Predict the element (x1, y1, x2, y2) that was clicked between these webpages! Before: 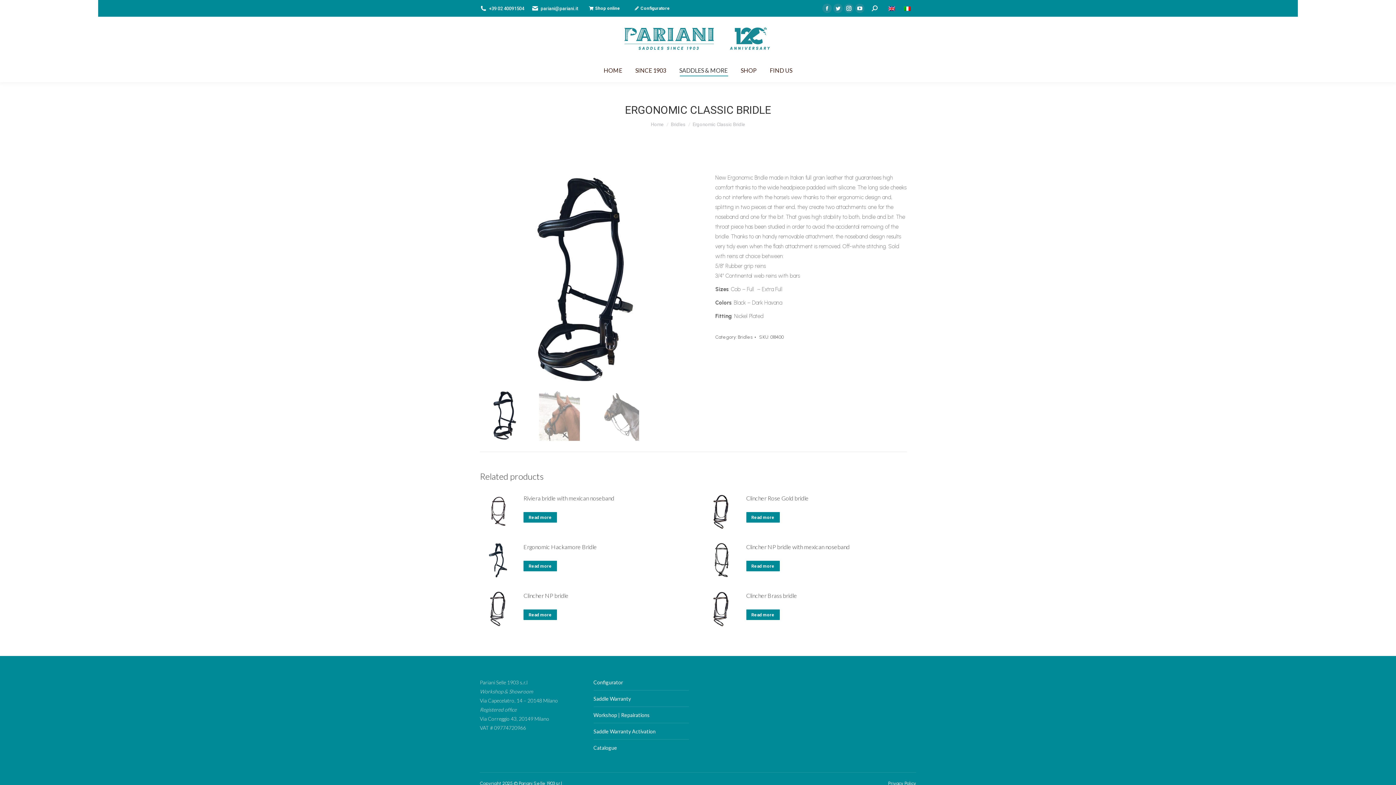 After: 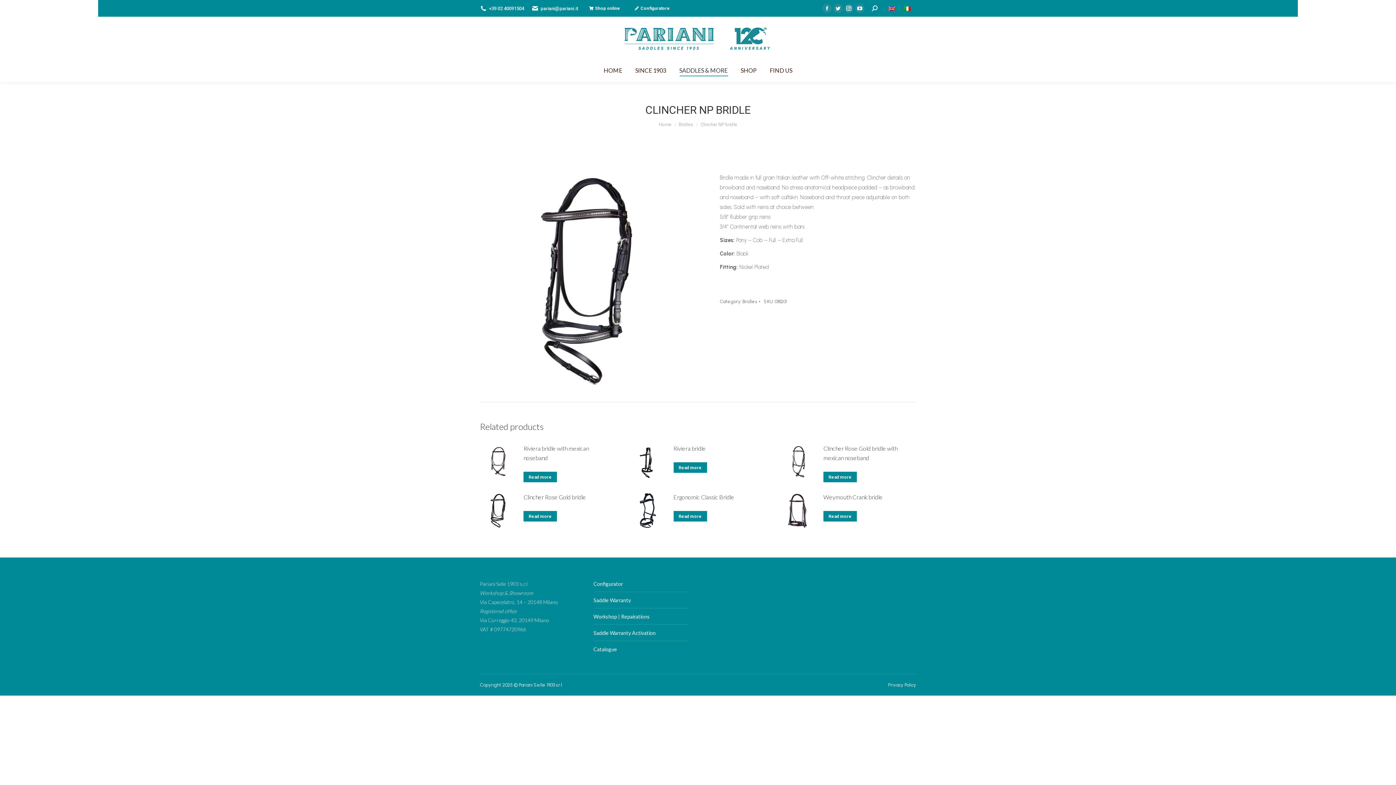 Action: label: Read more about “Clincher NP bridle” bbox: (523, 609, 557, 620)